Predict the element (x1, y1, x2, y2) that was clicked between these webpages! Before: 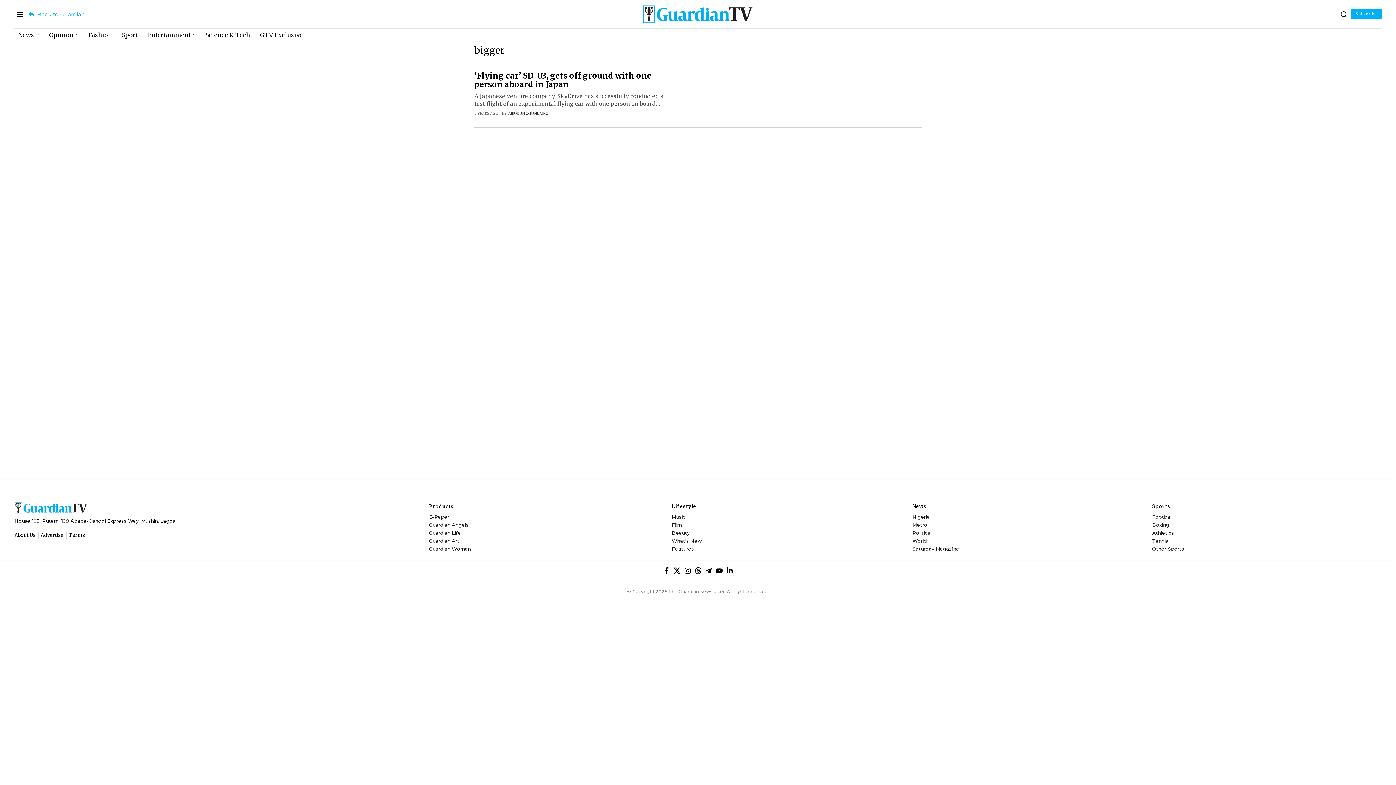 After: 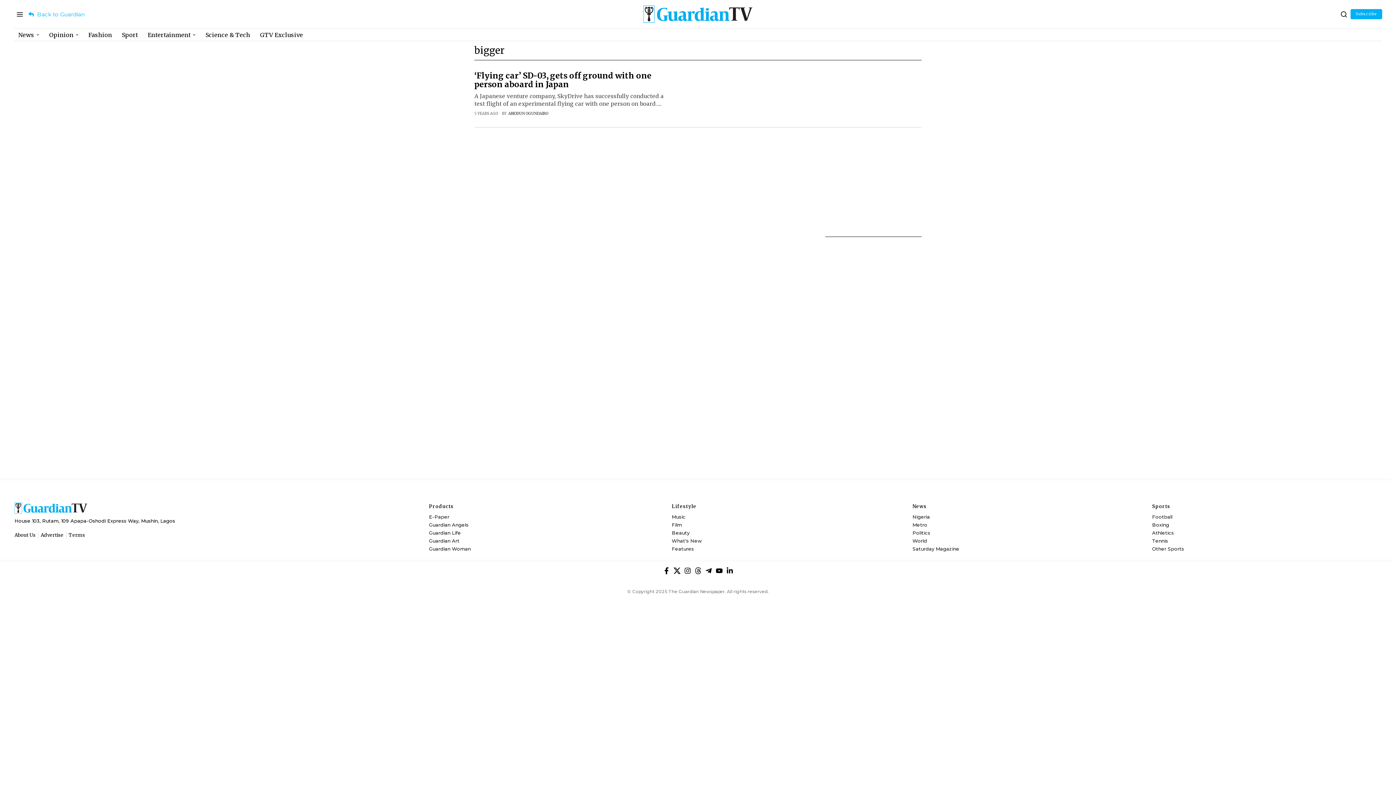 Action: bbox: (694, 567, 701, 574)